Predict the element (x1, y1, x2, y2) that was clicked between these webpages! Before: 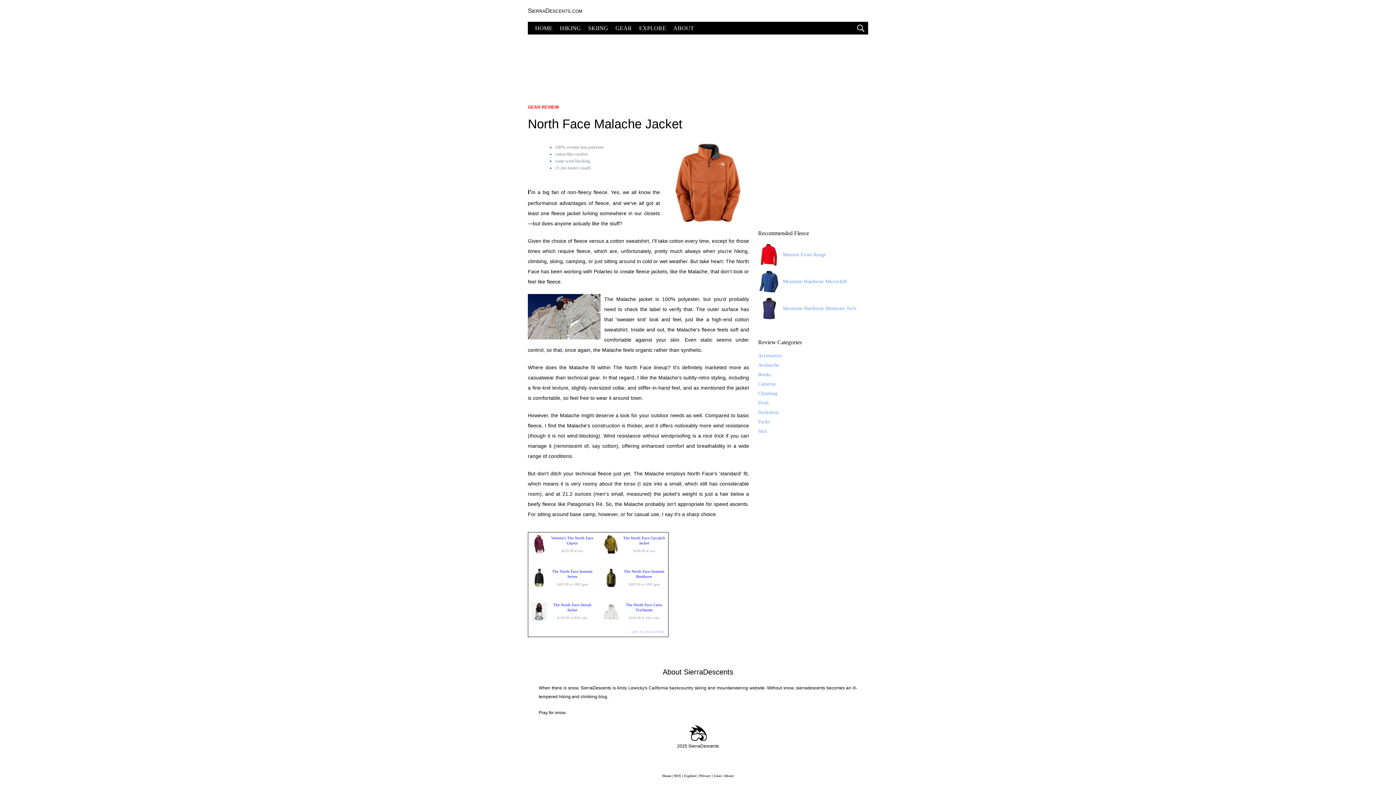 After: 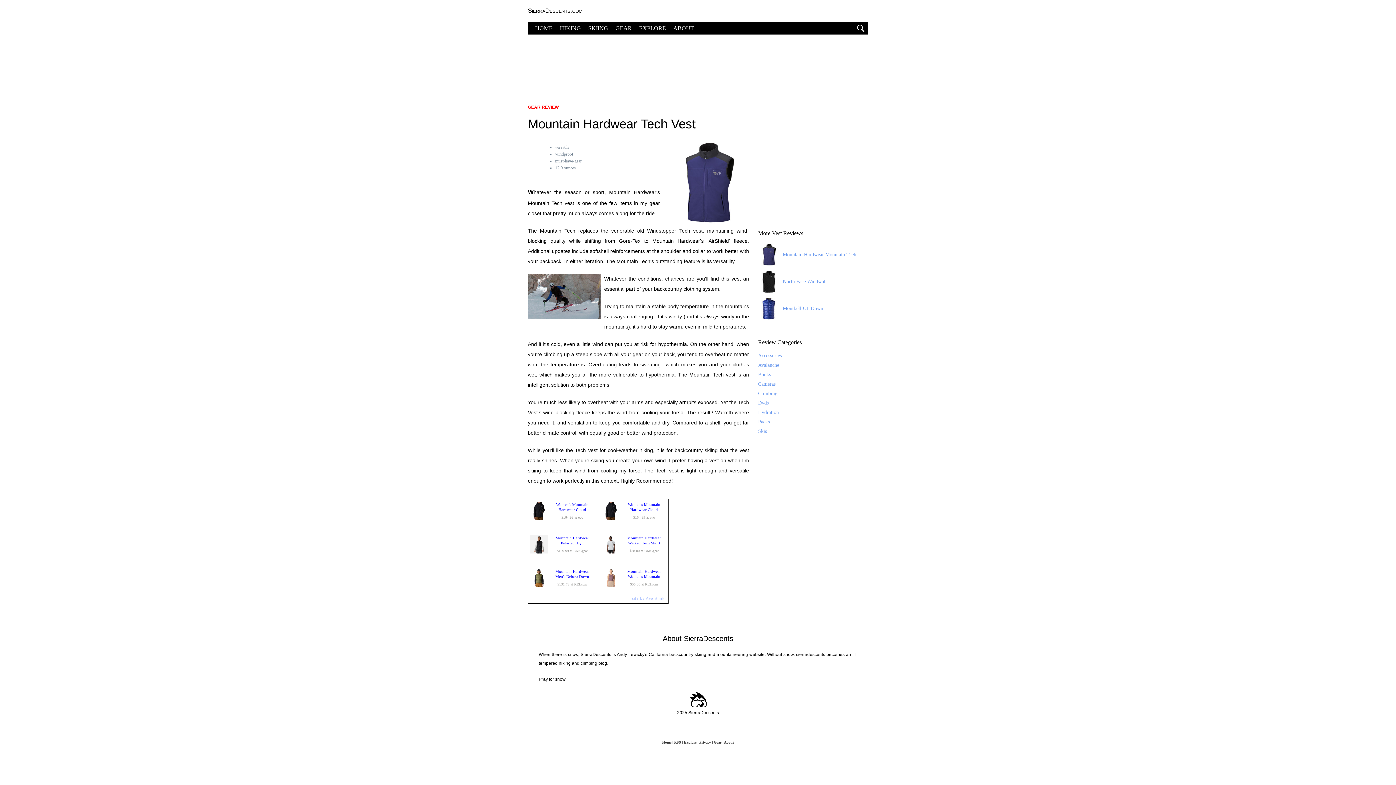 Action: label: Mountain Hardwear Mountain Tech bbox: (758, 297, 856, 319)